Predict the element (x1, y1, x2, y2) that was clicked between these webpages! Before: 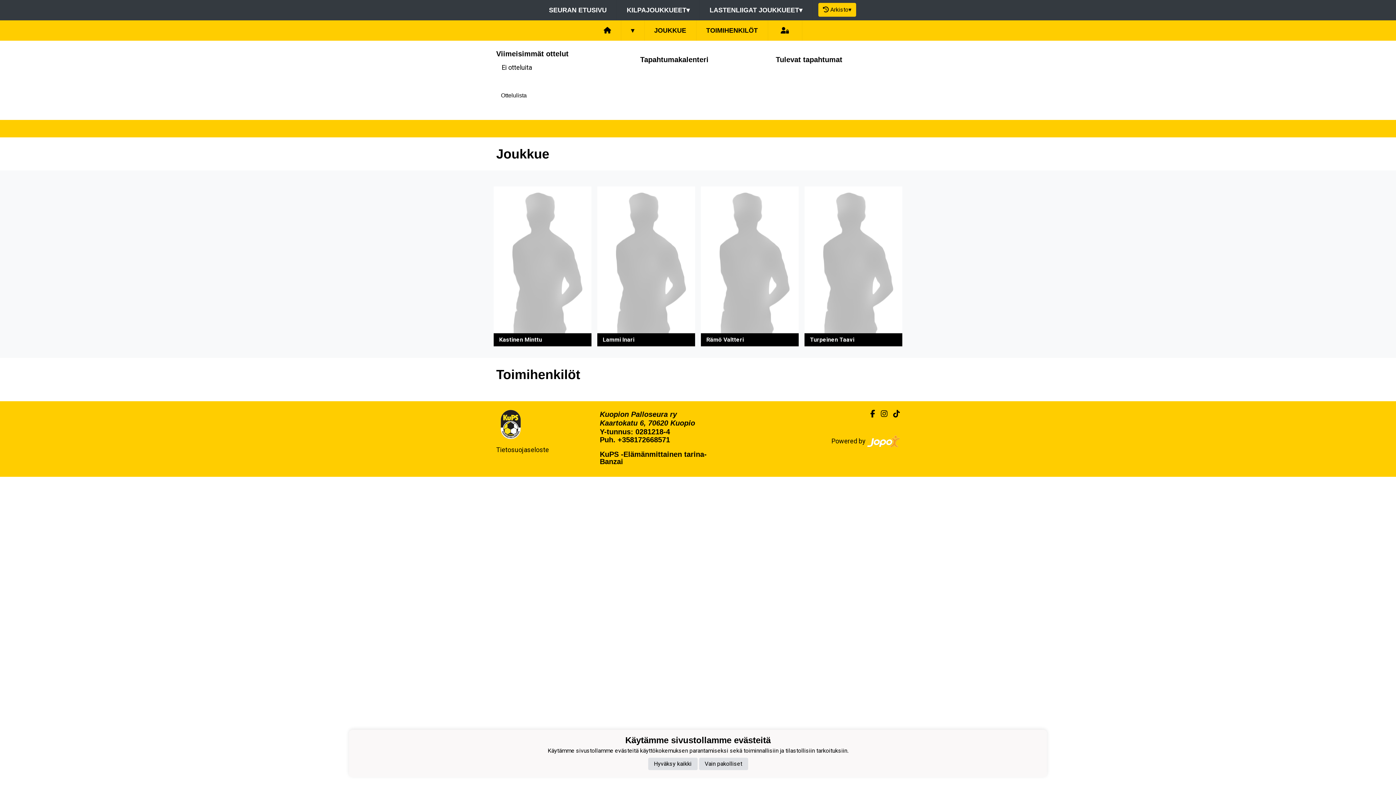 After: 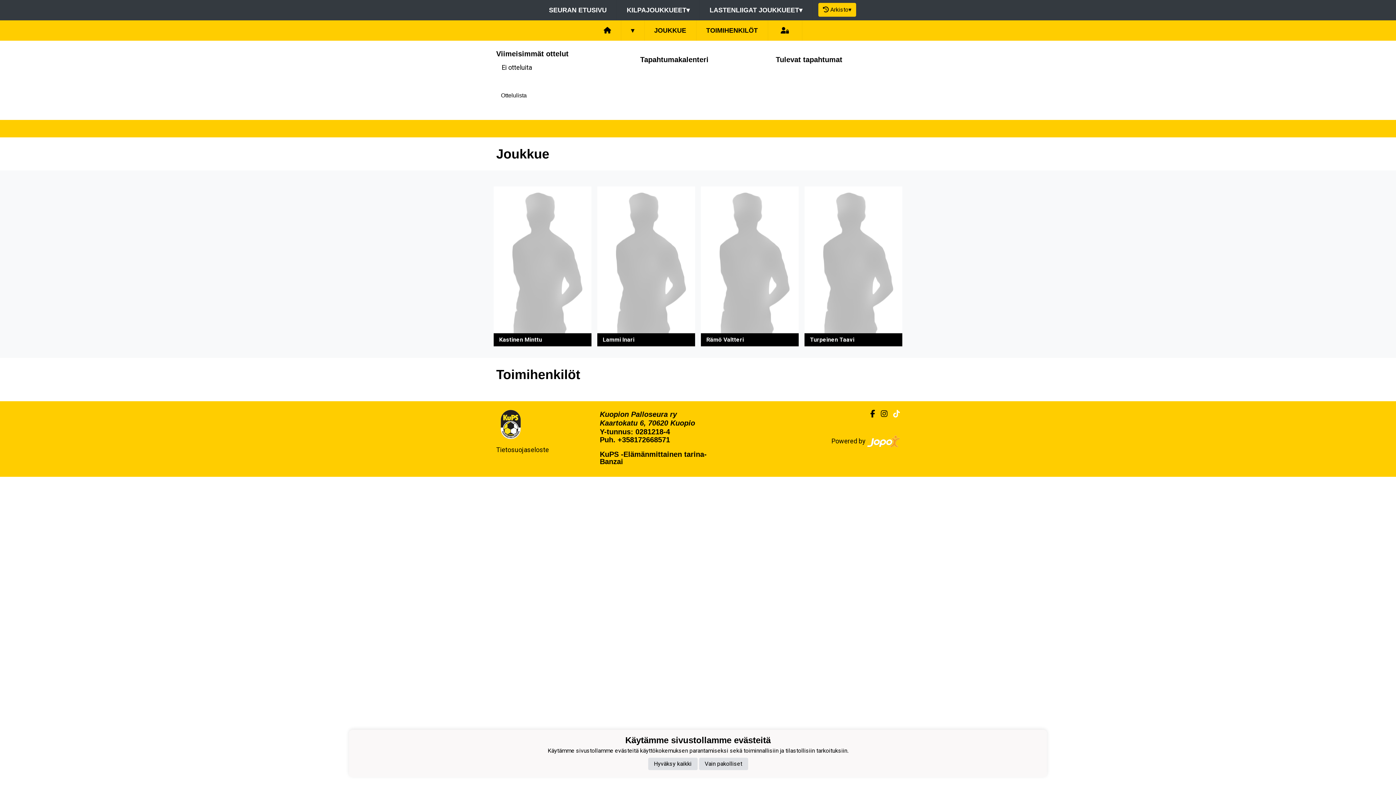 Action: bbox: (887, 410, 900, 417) label: TikTok